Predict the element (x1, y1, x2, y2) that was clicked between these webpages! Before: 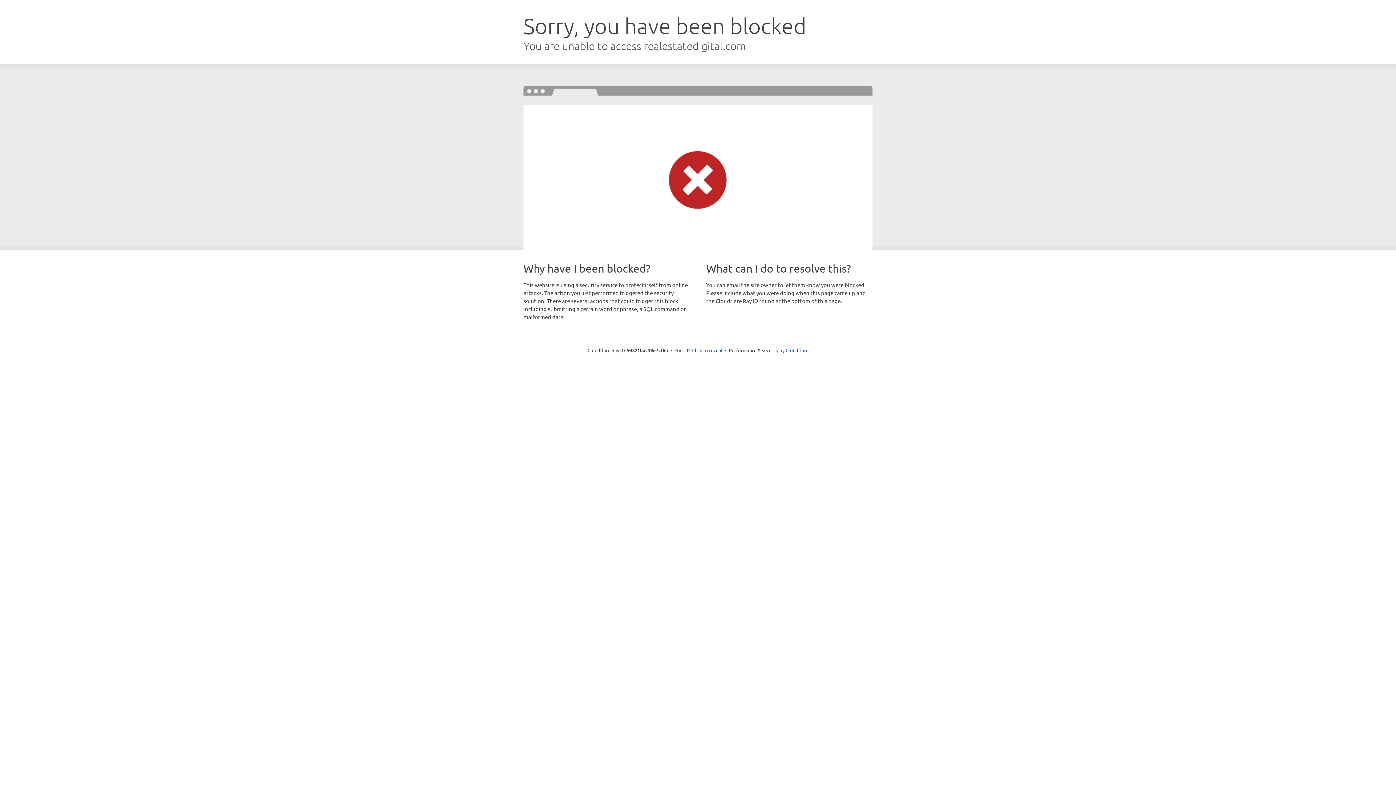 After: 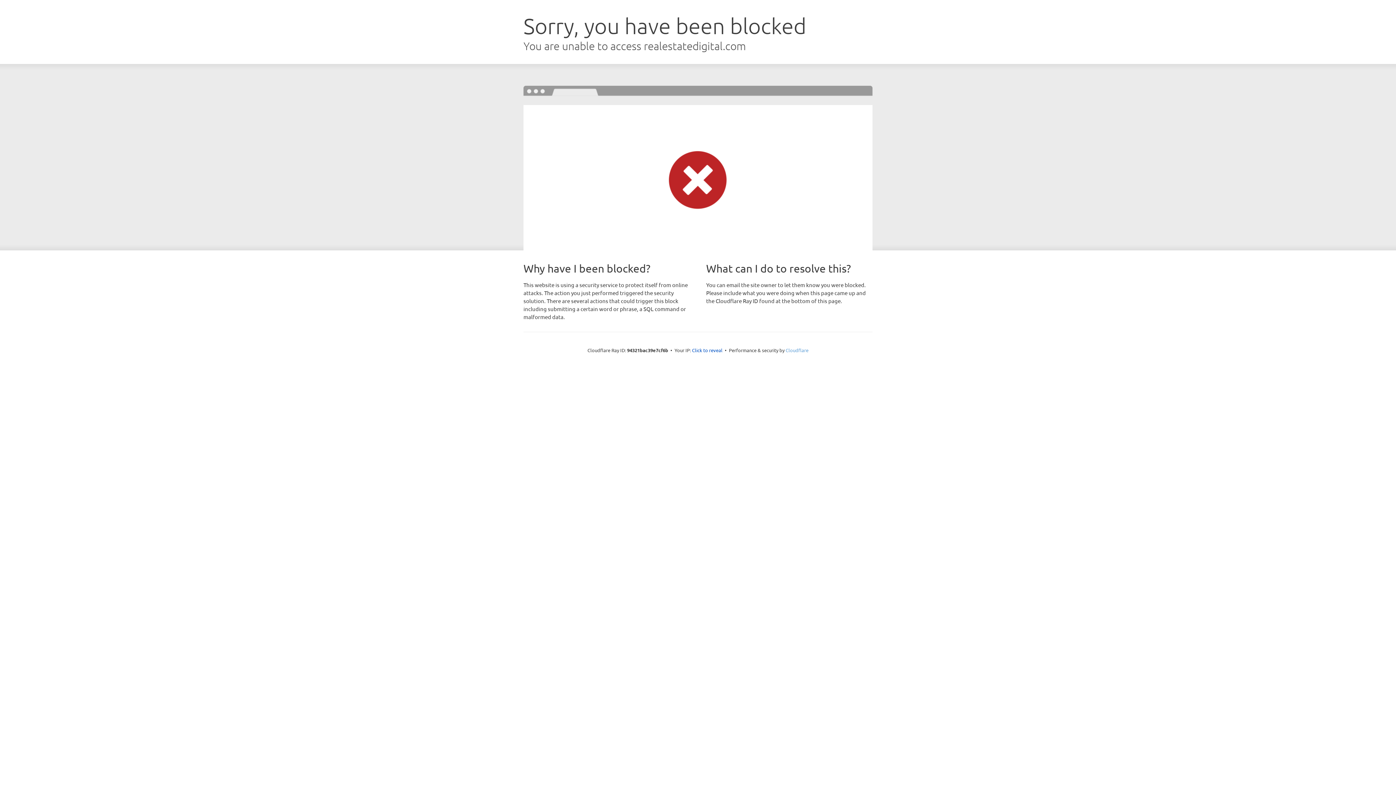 Action: bbox: (785, 347, 808, 353) label: Cloudflare